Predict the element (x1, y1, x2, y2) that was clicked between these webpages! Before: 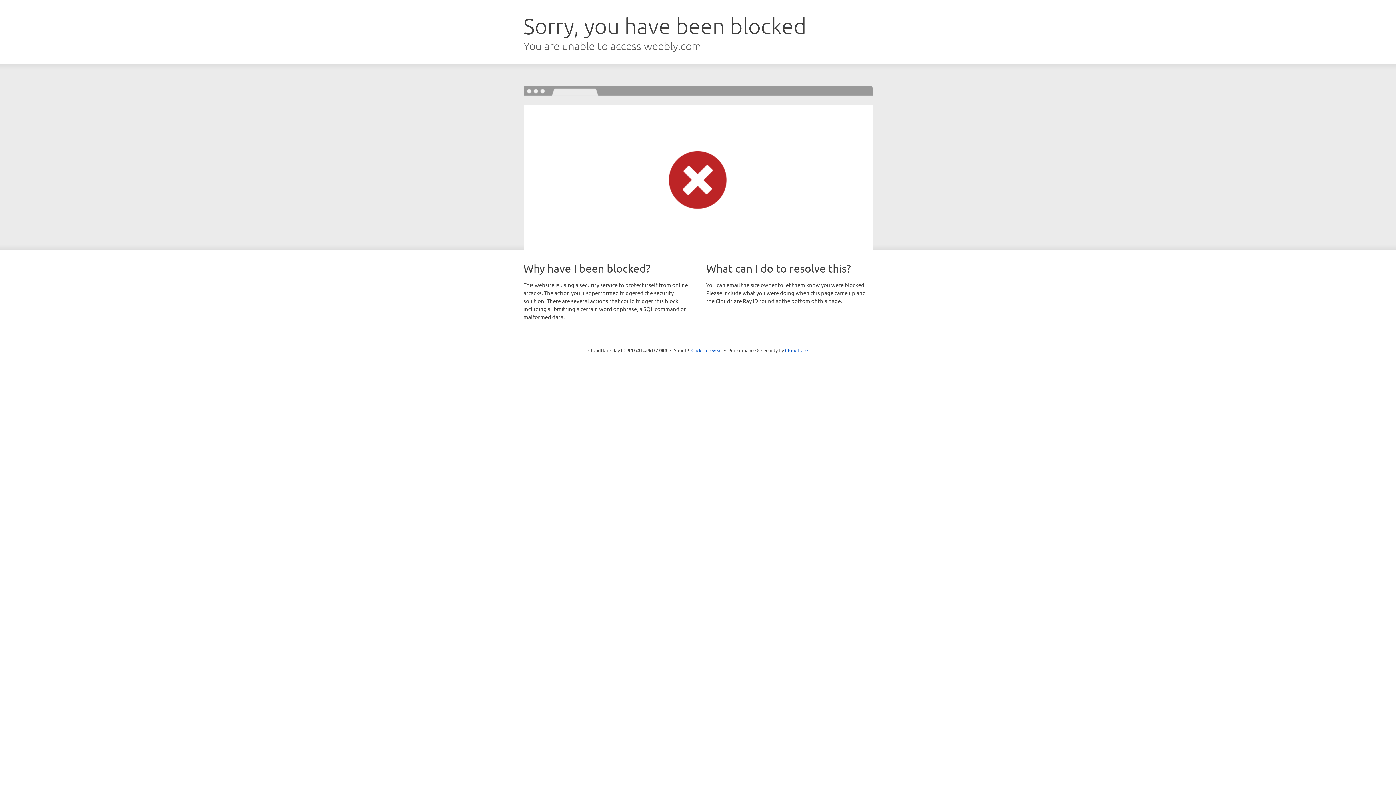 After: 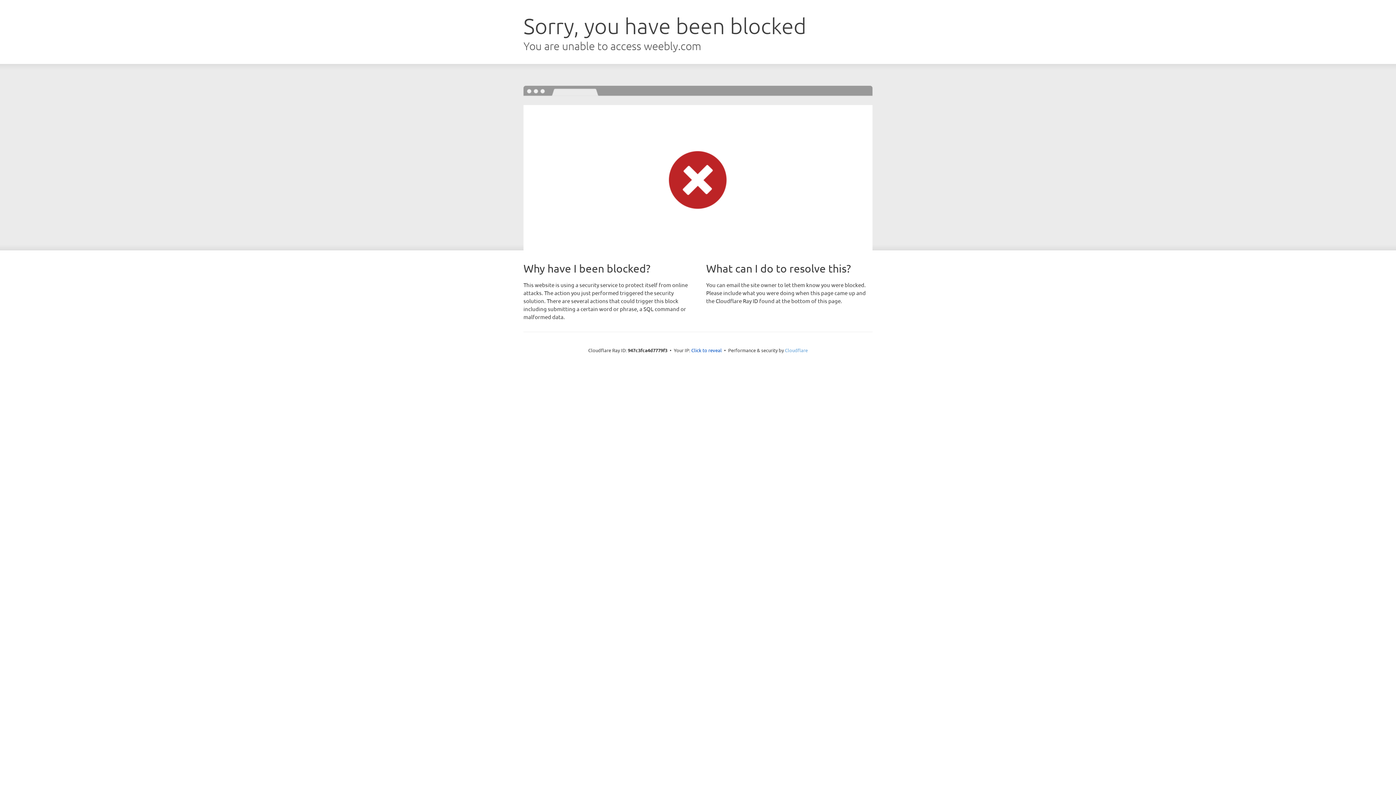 Action: bbox: (785, 347, 808, 353) label: Cloudflare